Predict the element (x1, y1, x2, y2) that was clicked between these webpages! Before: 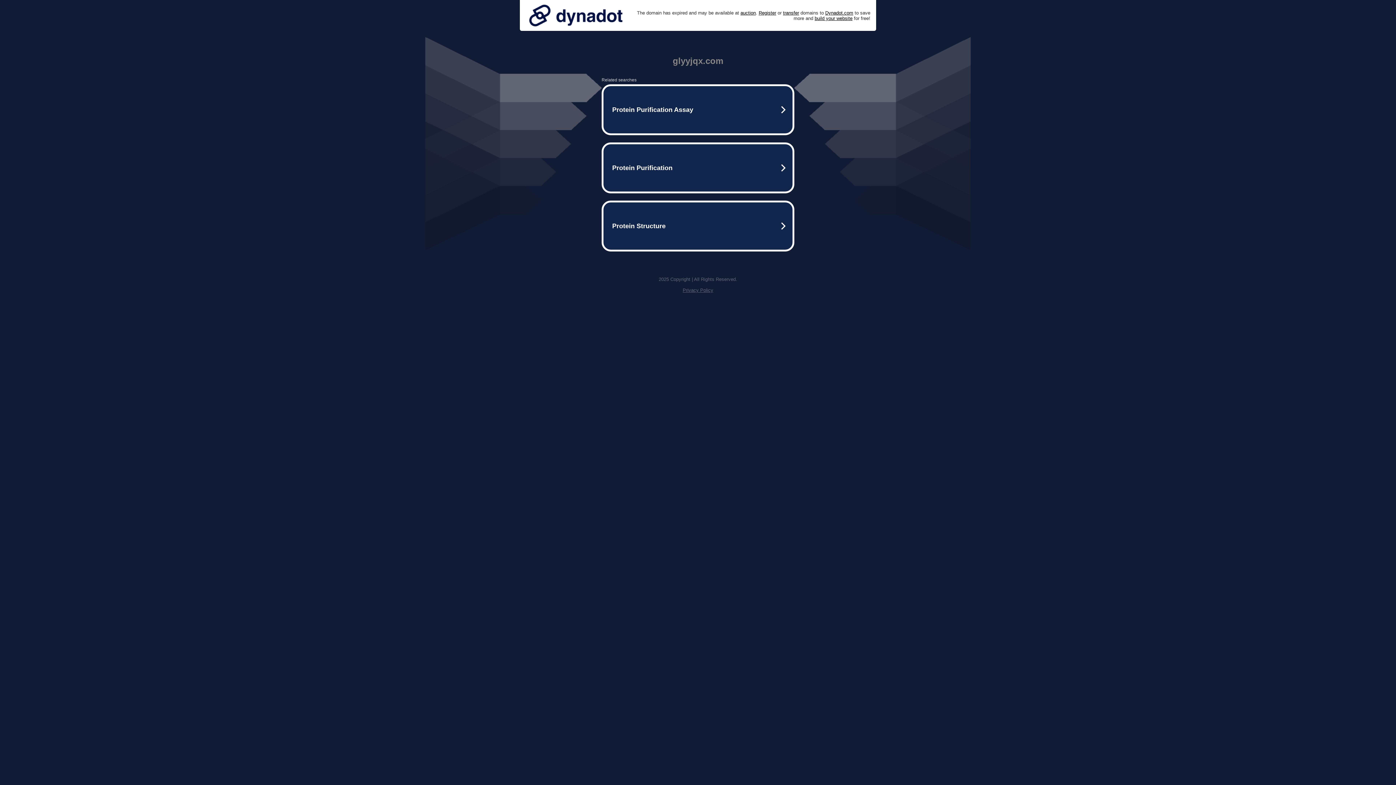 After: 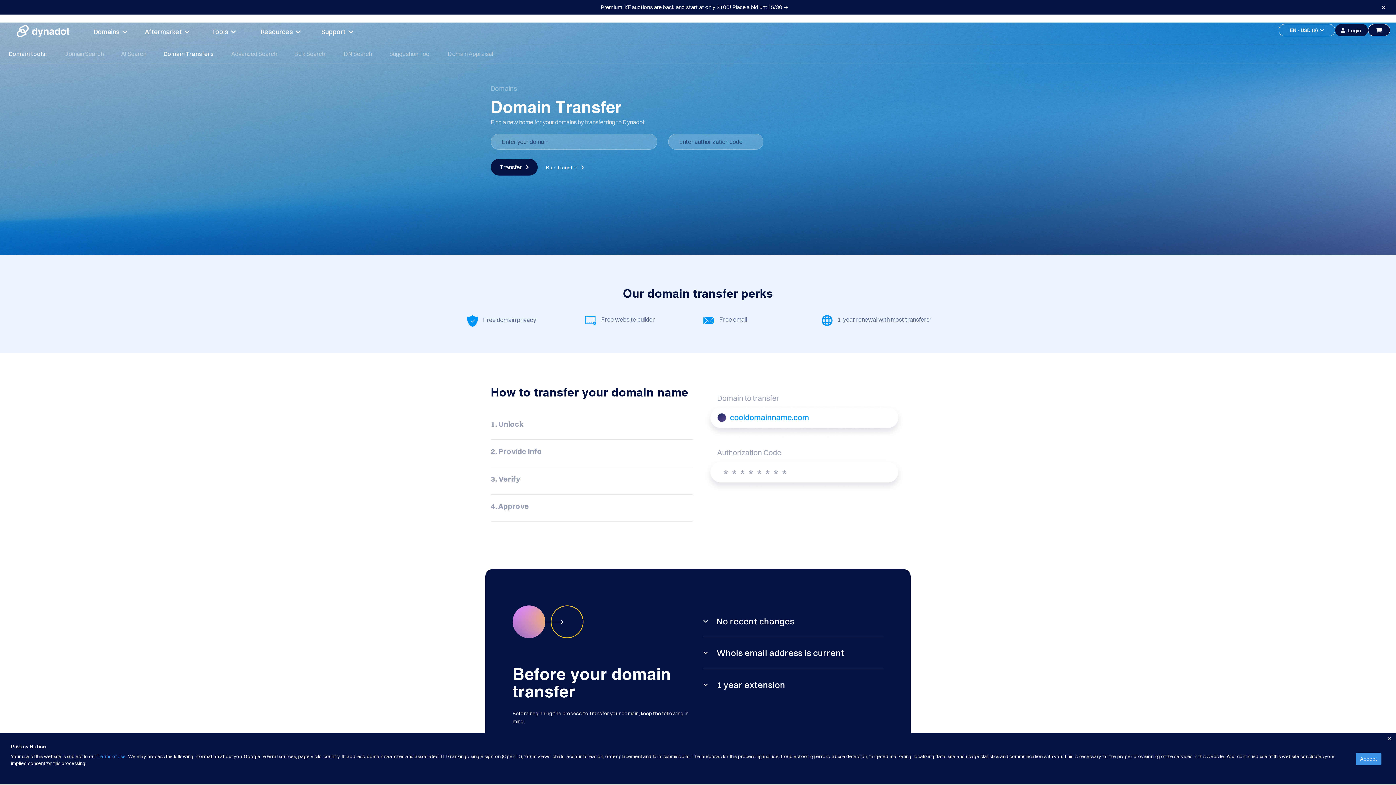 Action: bbox: (783, 10, 799, 15) label: transfer